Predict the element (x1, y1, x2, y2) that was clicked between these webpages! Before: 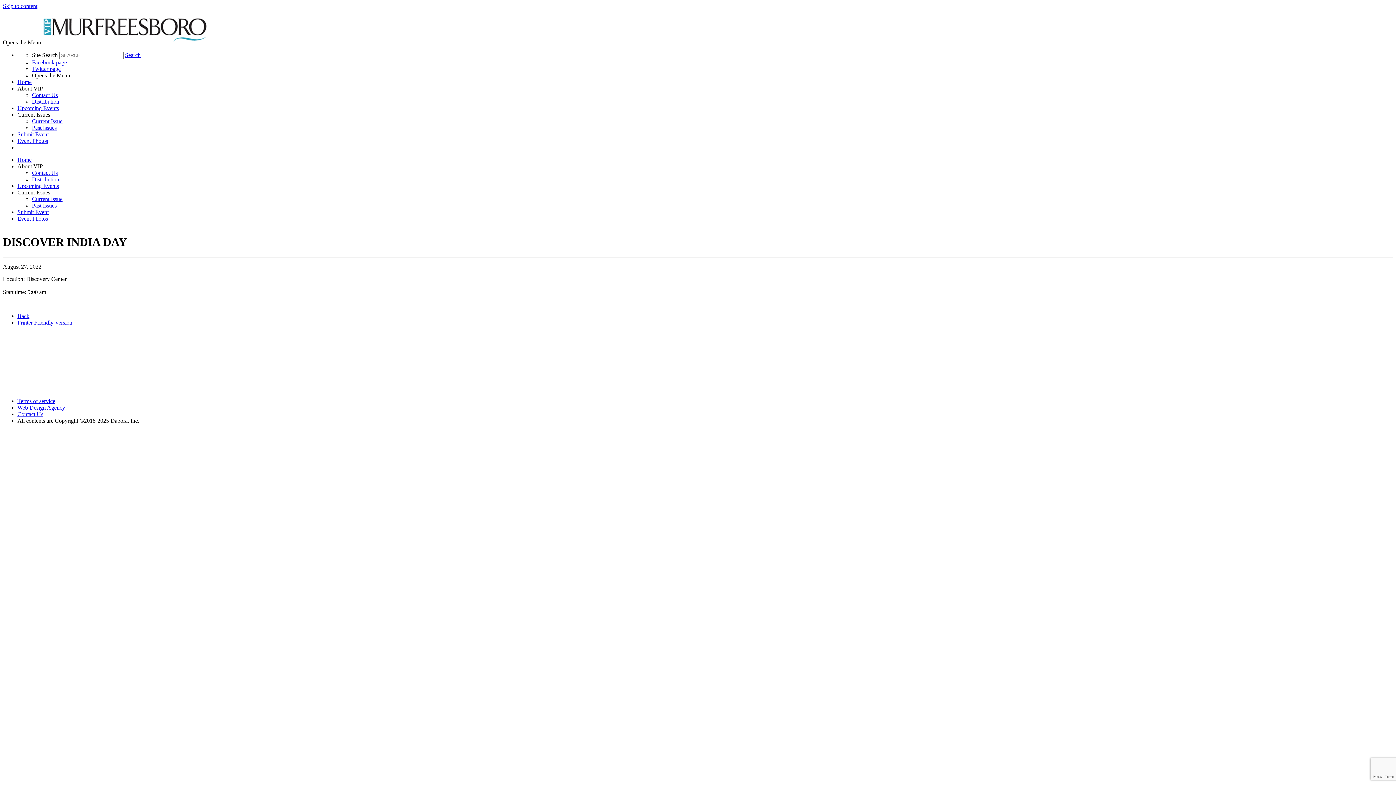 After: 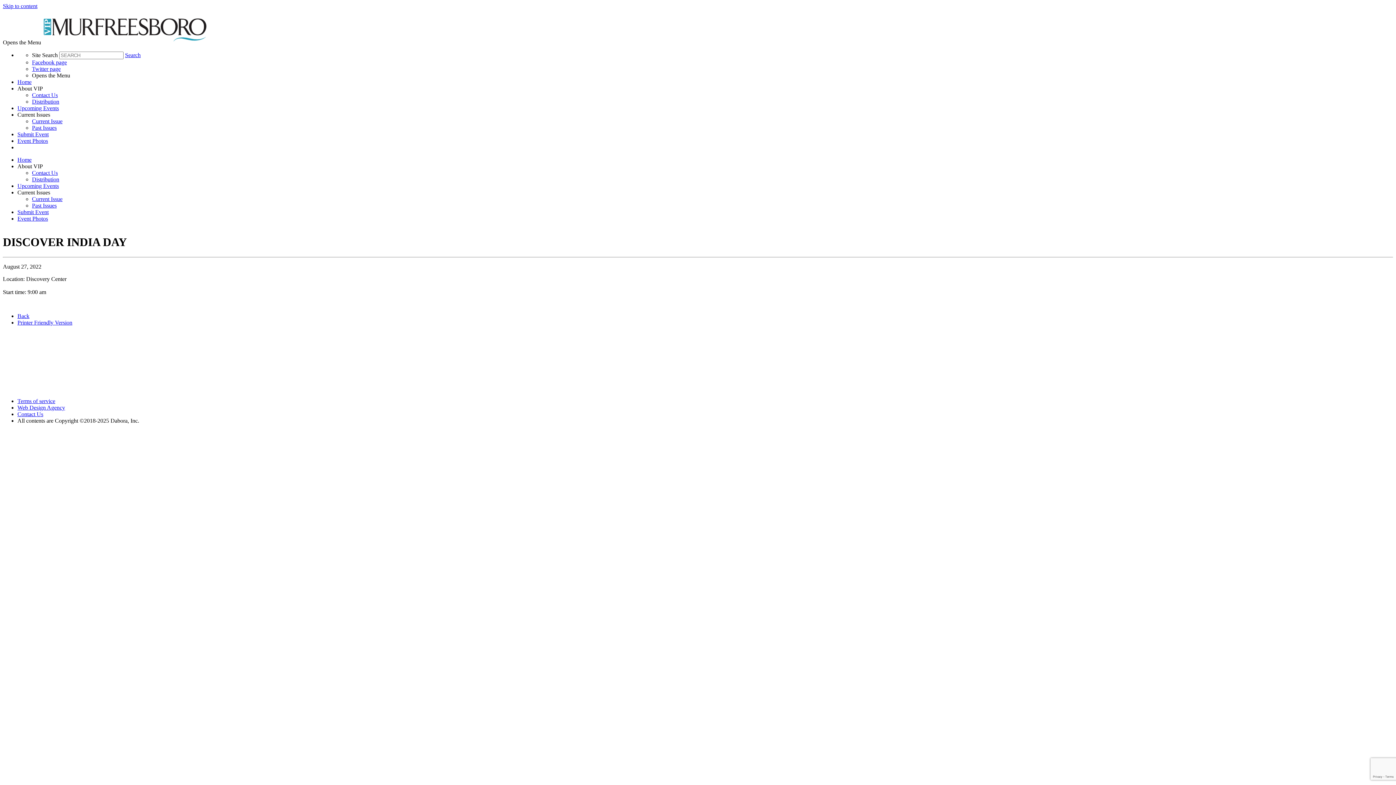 Action: label: Current Issue bbox: (32, 196, 62, 202)